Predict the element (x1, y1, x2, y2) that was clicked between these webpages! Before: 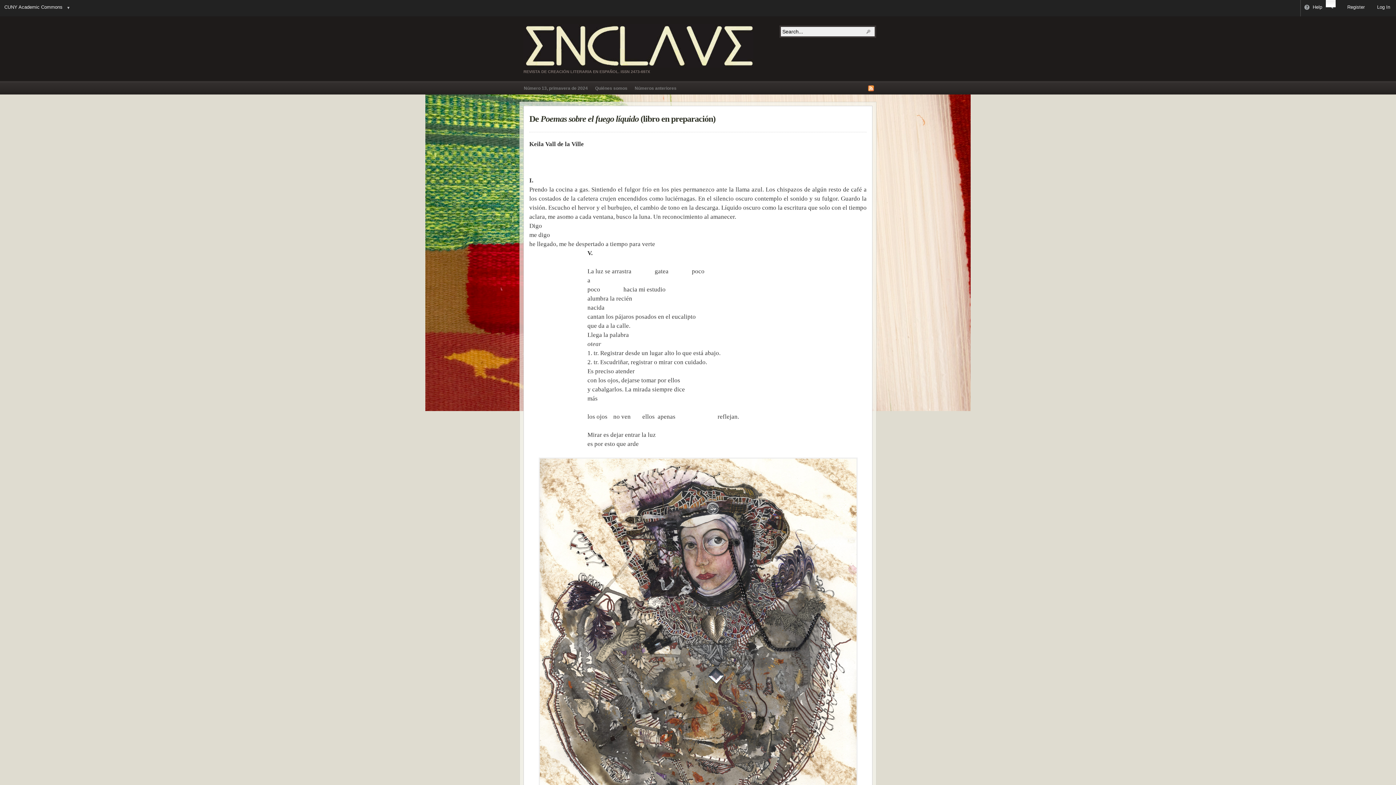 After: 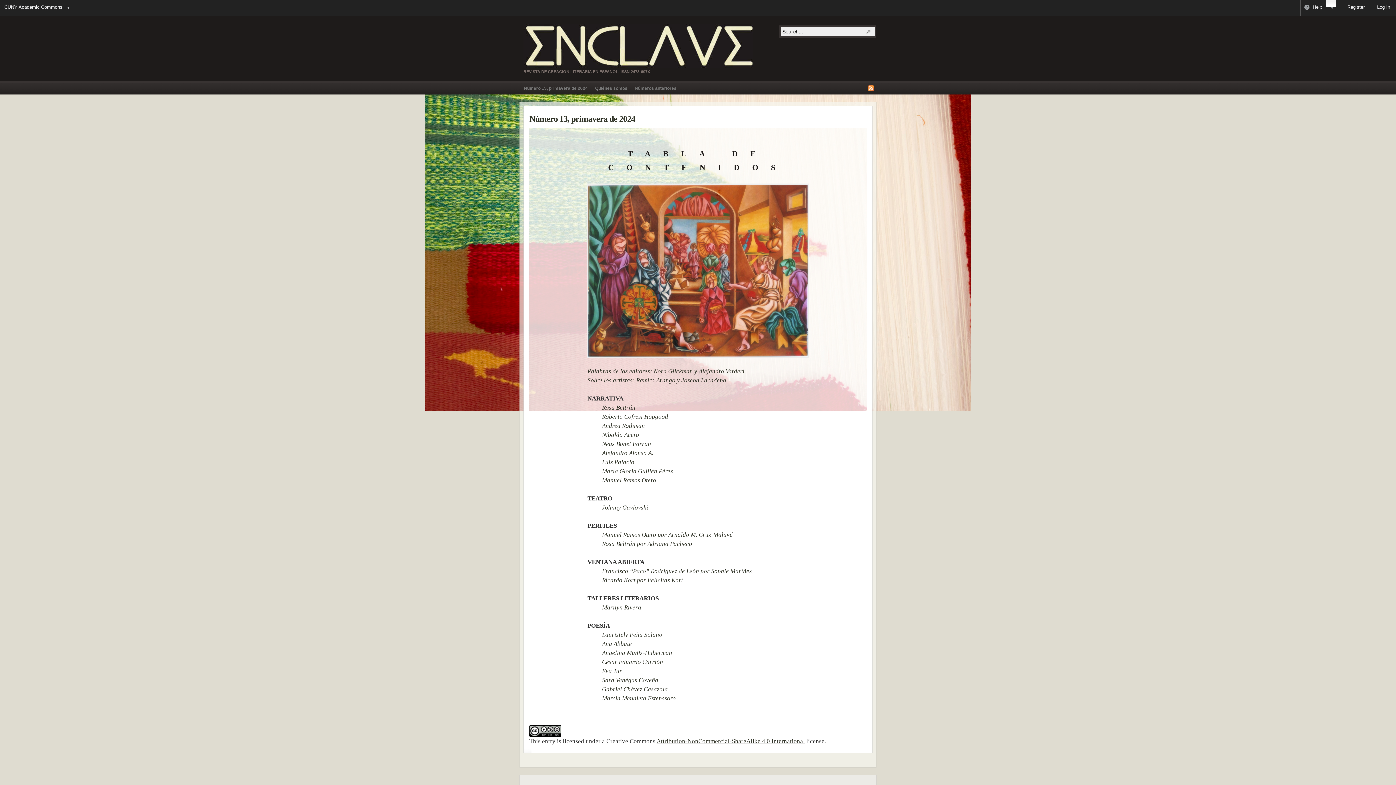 Action: label: Número 13, primavera de 2024 bbox: (520, 82, 591, 94)